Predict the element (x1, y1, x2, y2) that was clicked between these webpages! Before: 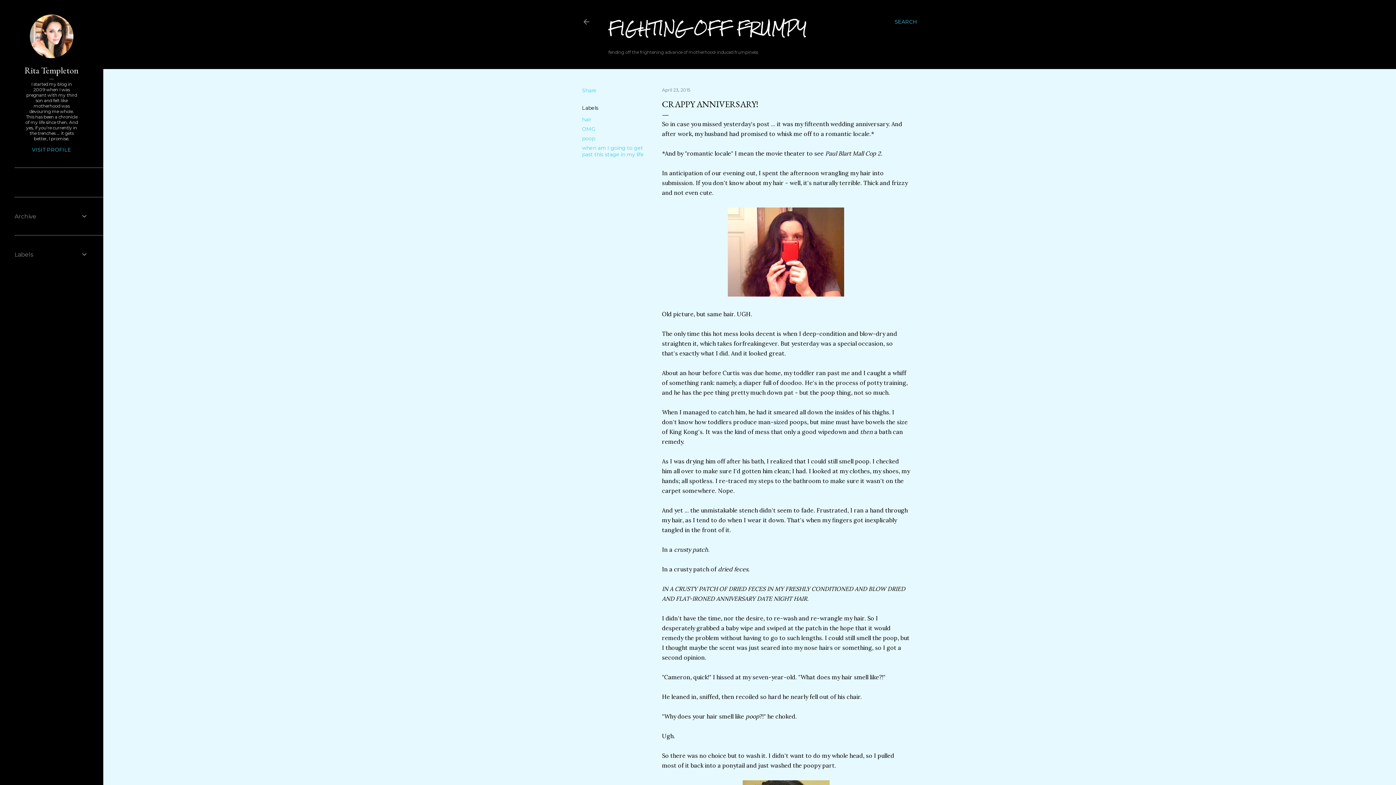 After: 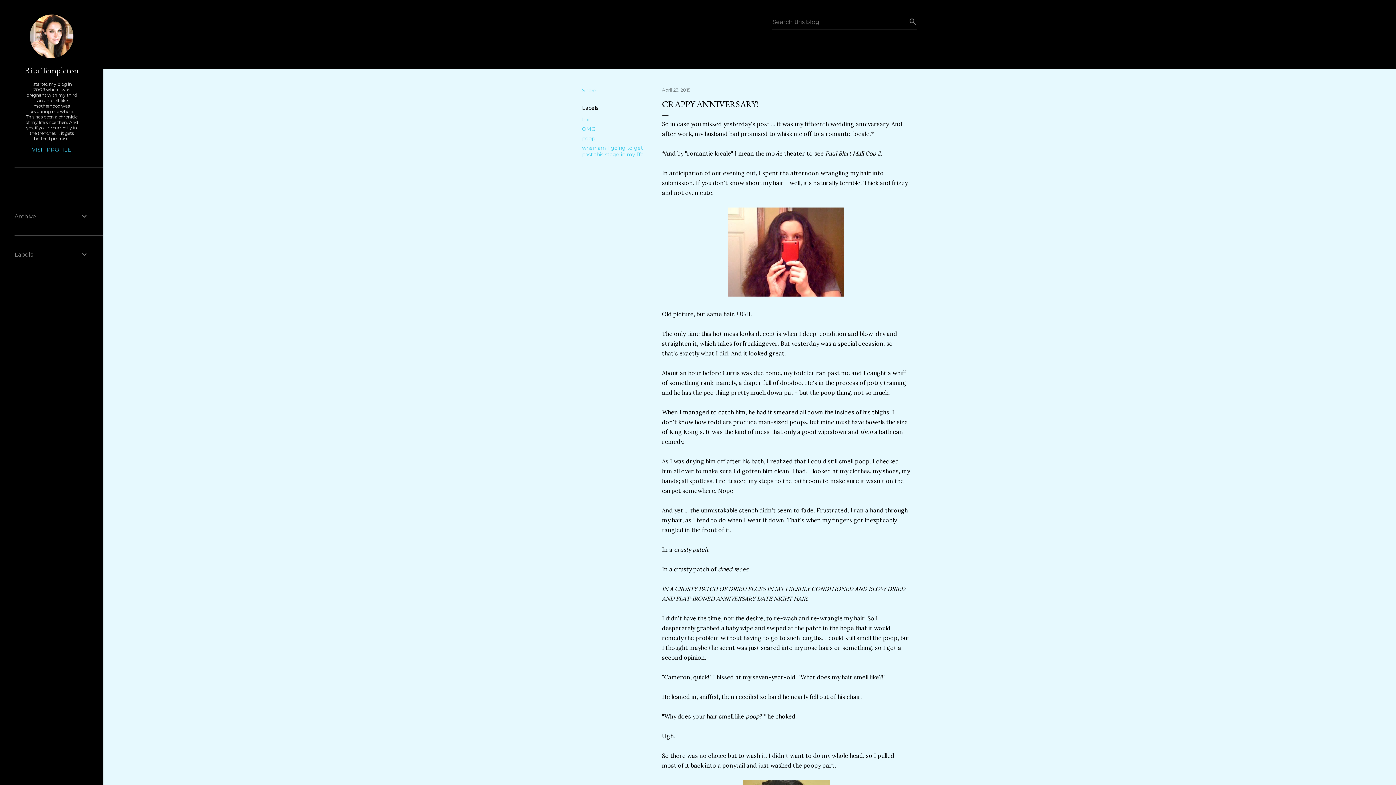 Action: bbox: (894, 13, 917, 30) label: Search